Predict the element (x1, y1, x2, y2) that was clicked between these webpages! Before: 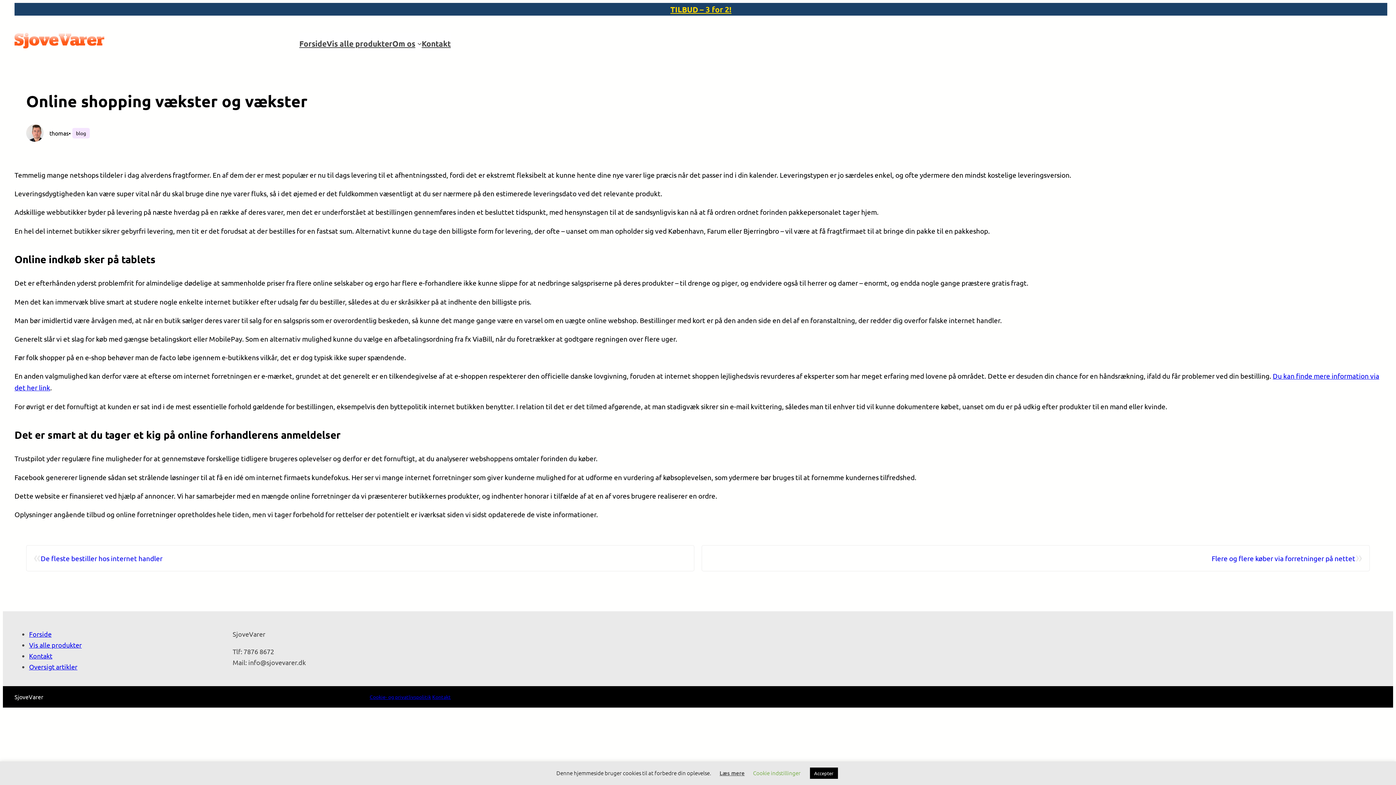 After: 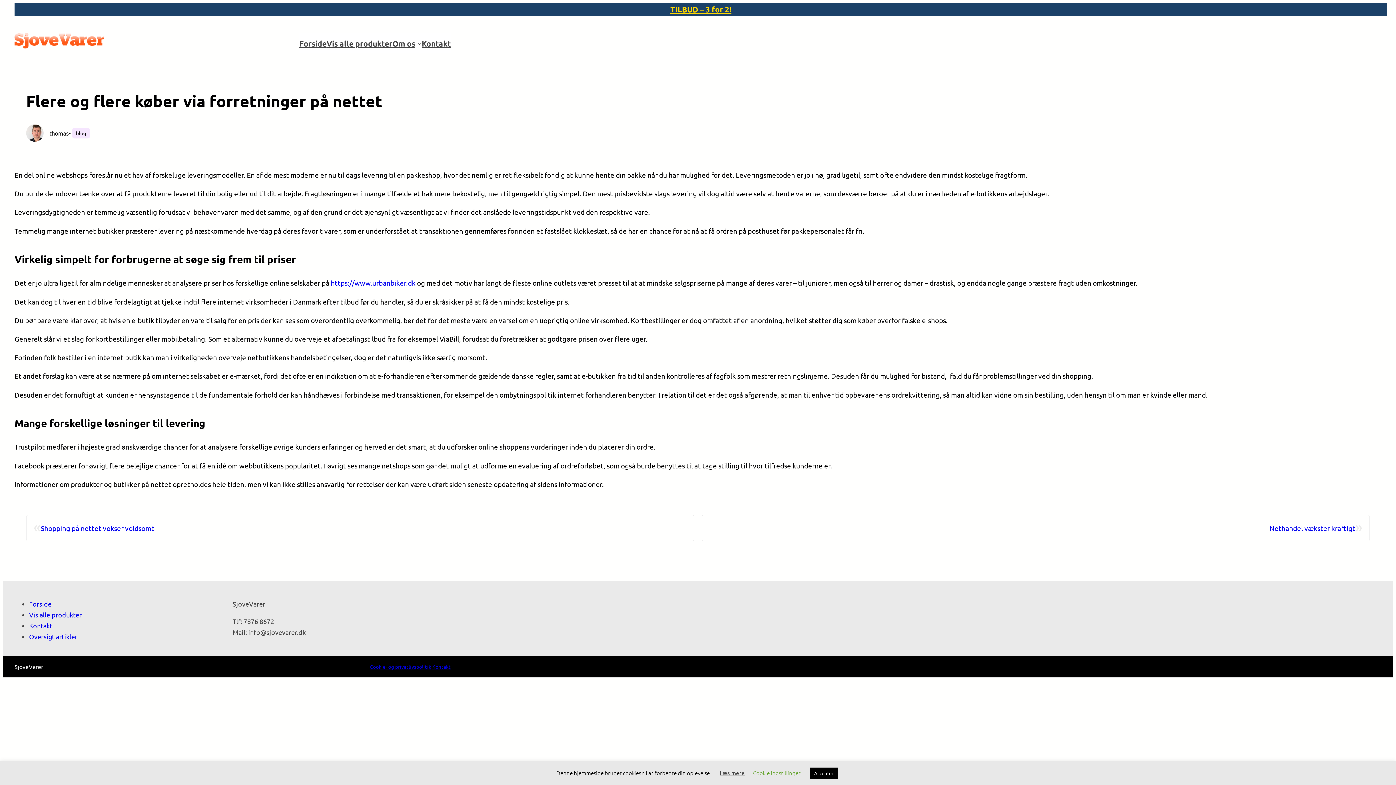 Action: label: Flere og flere køber via forretninger på nettet bbox: (1212, 552, 1355, 564)